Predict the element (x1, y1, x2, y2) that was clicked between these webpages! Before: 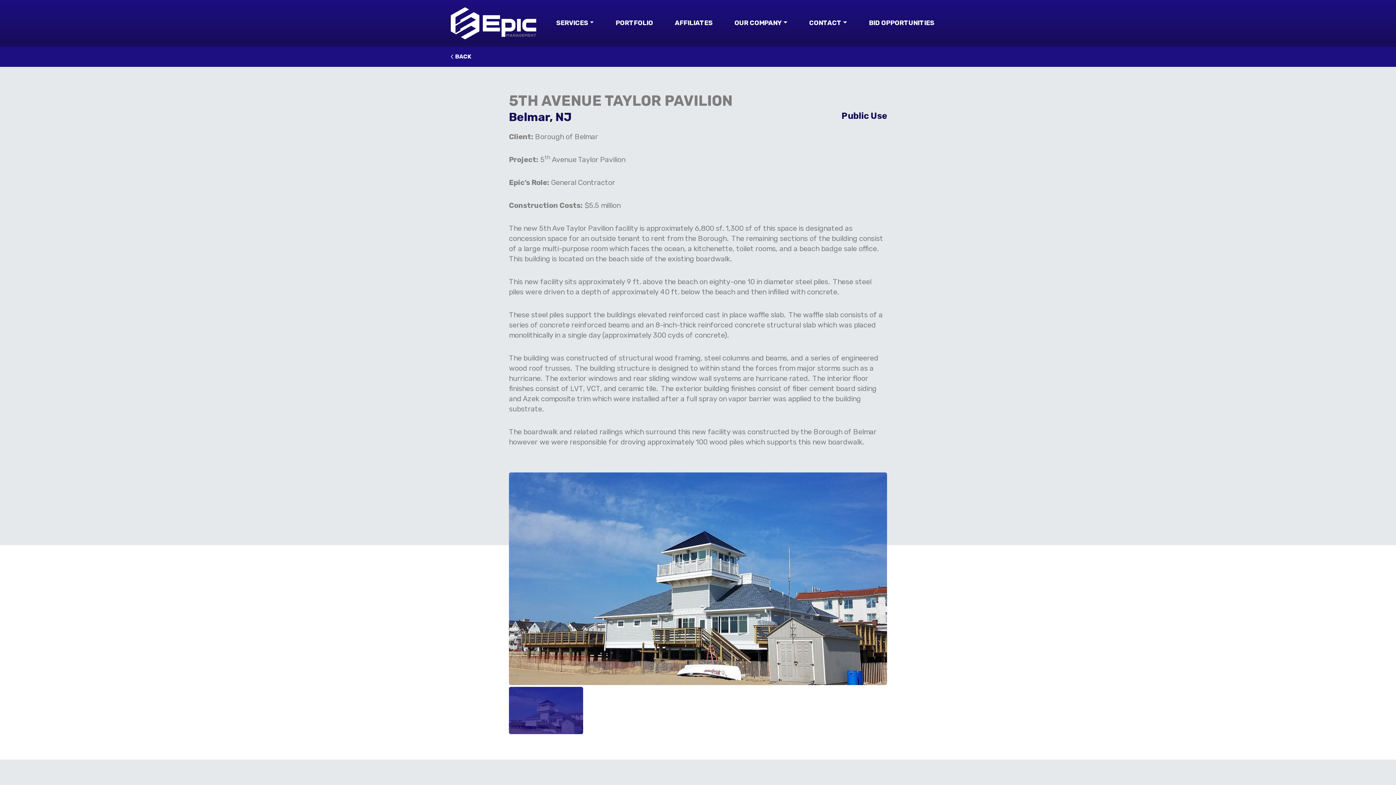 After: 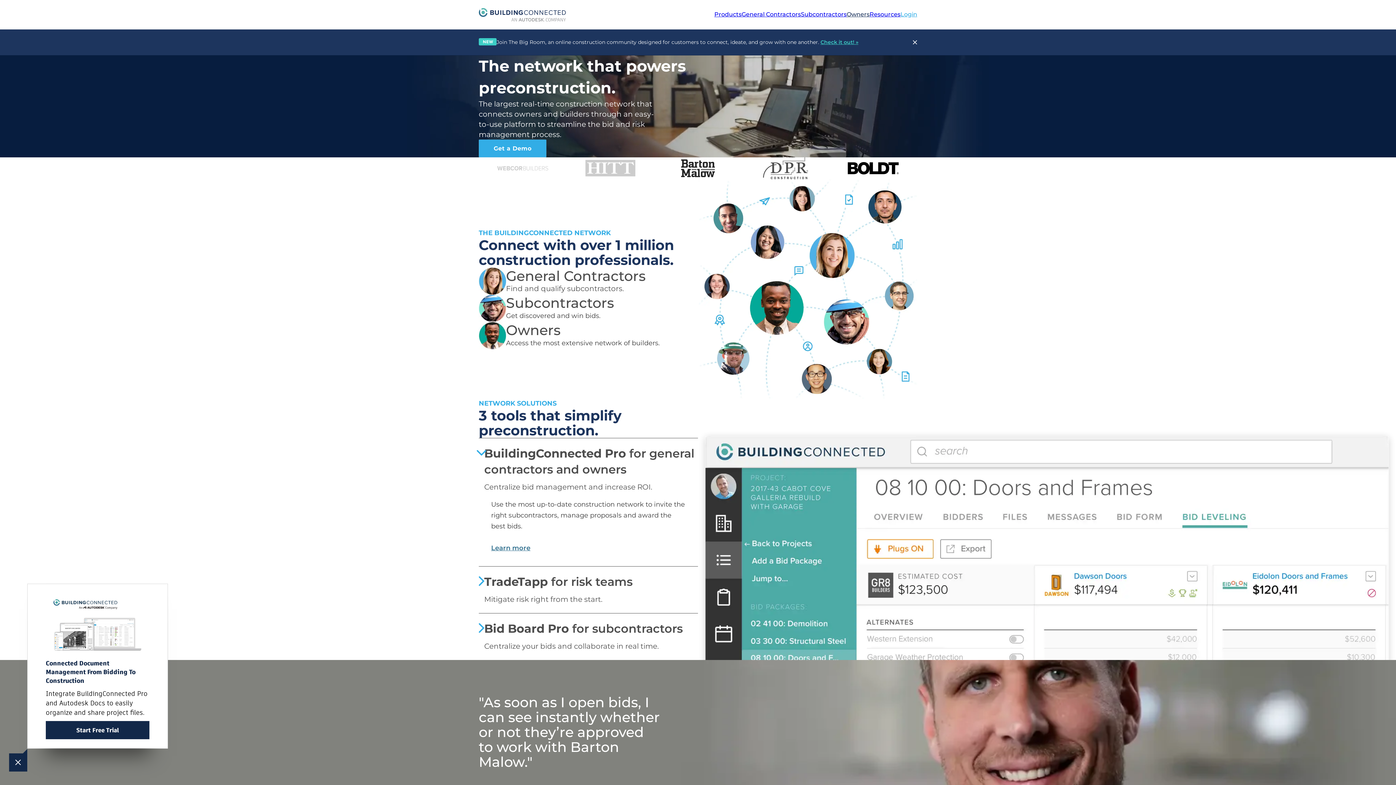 Action: bbox: (858, 18, 945, 27) label: BID OPPORTUNITIES